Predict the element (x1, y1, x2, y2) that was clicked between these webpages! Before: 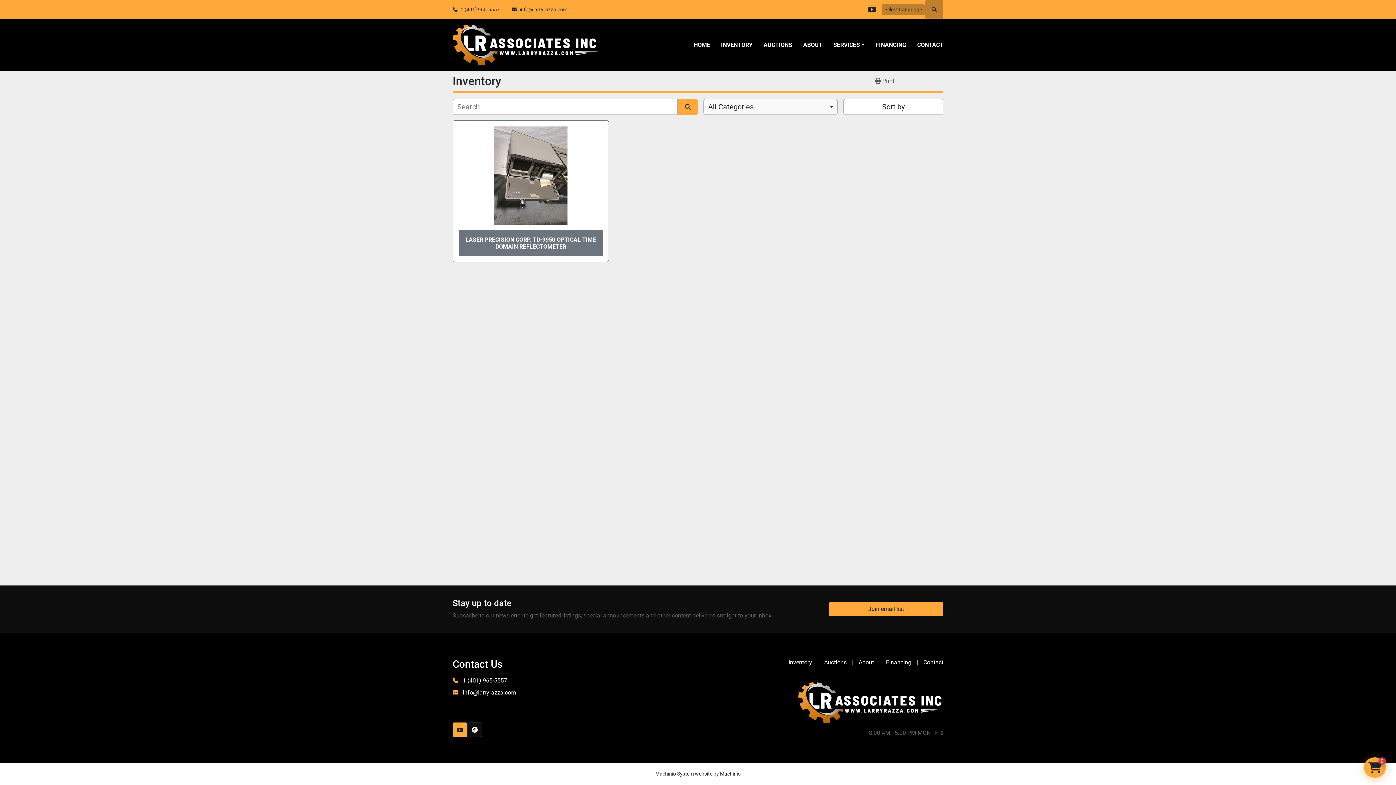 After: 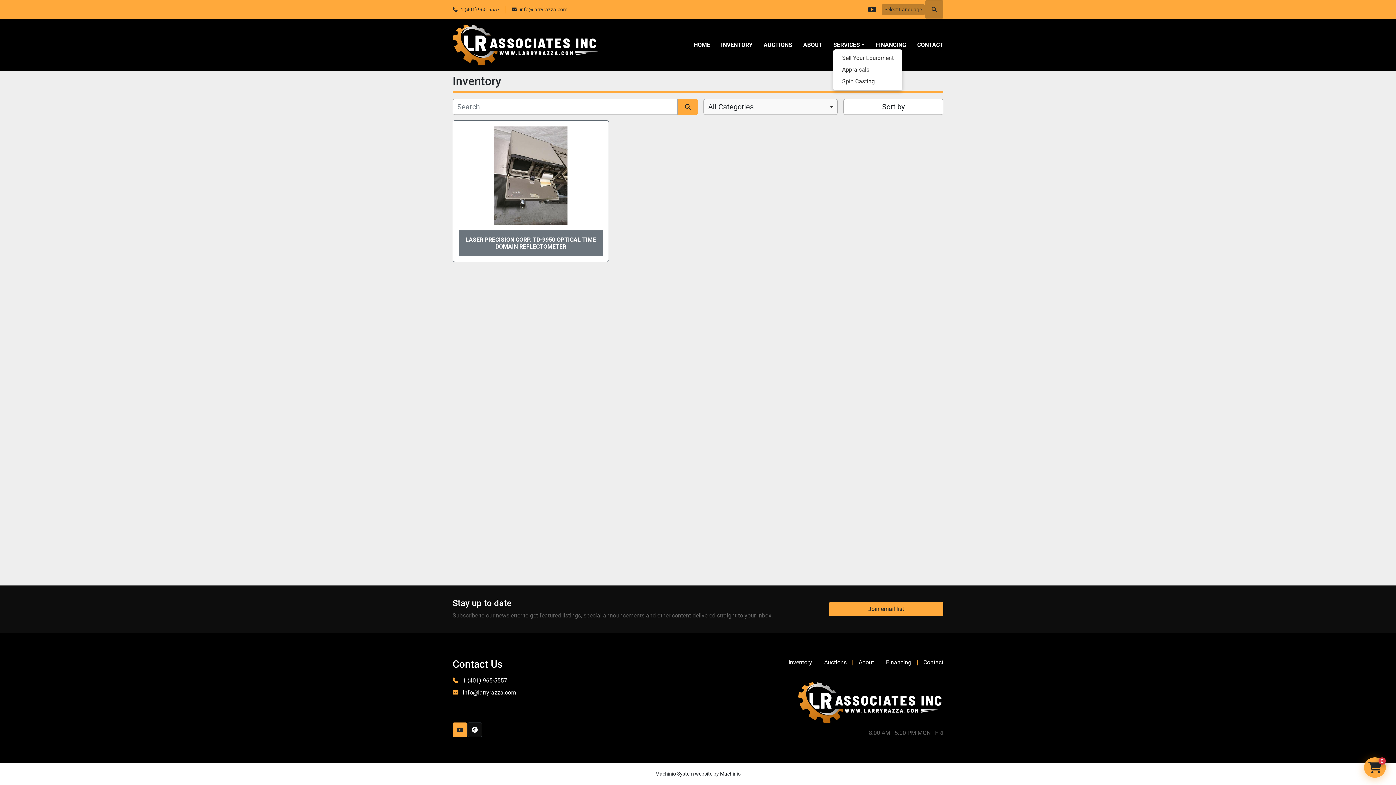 Action: bbox: (833, 40, 865, 49) label: SERVICES